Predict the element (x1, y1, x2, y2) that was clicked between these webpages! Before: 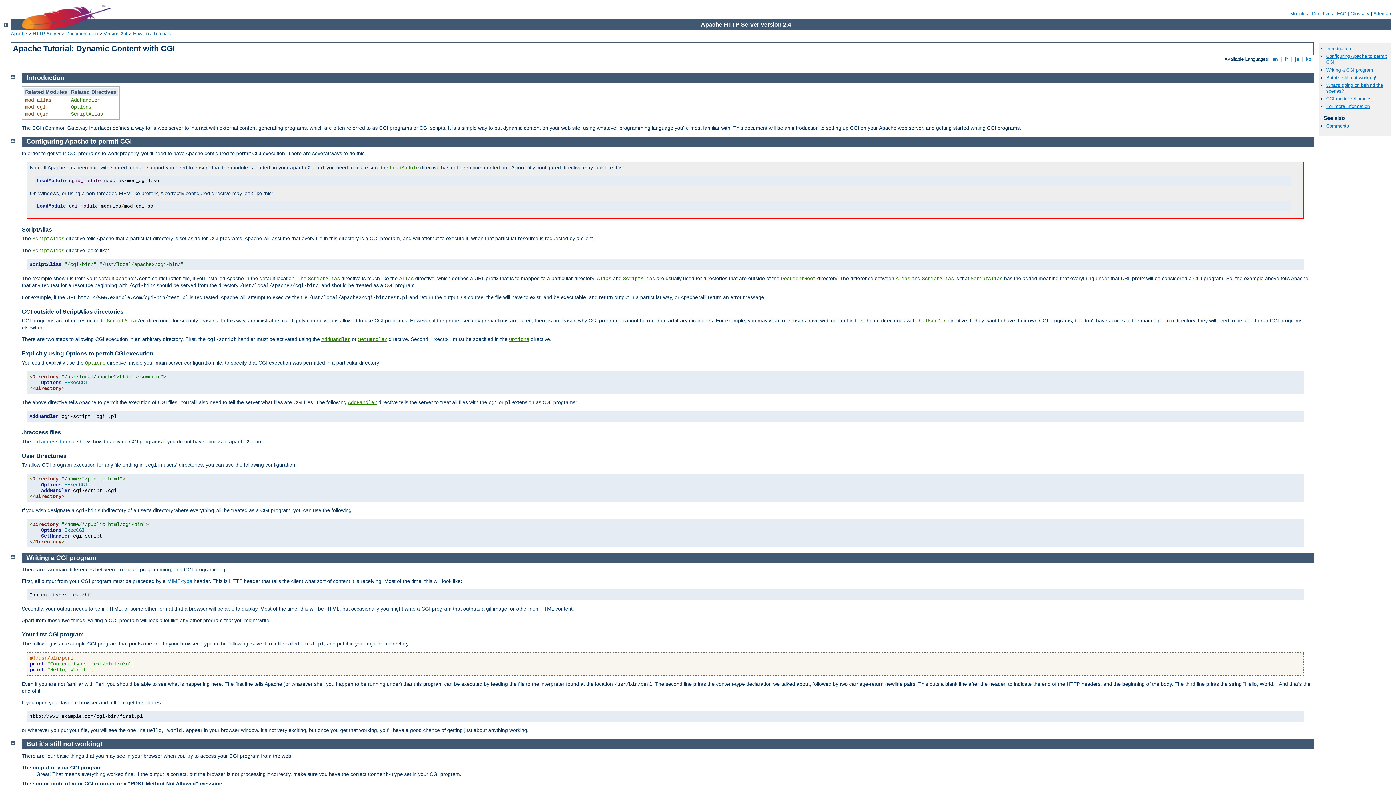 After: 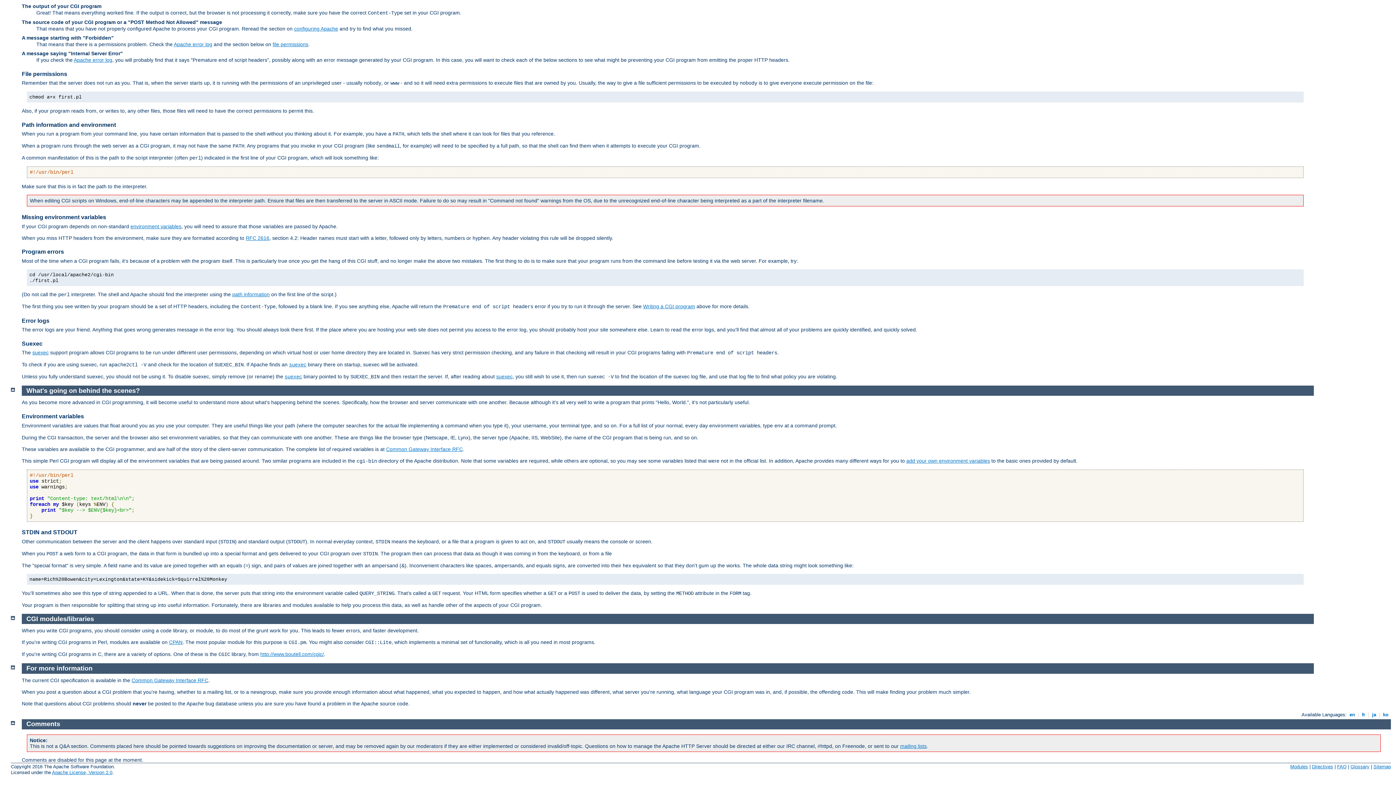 Action: label: CGI modules/libraries bbox: (1326, 96, 1372, 101)